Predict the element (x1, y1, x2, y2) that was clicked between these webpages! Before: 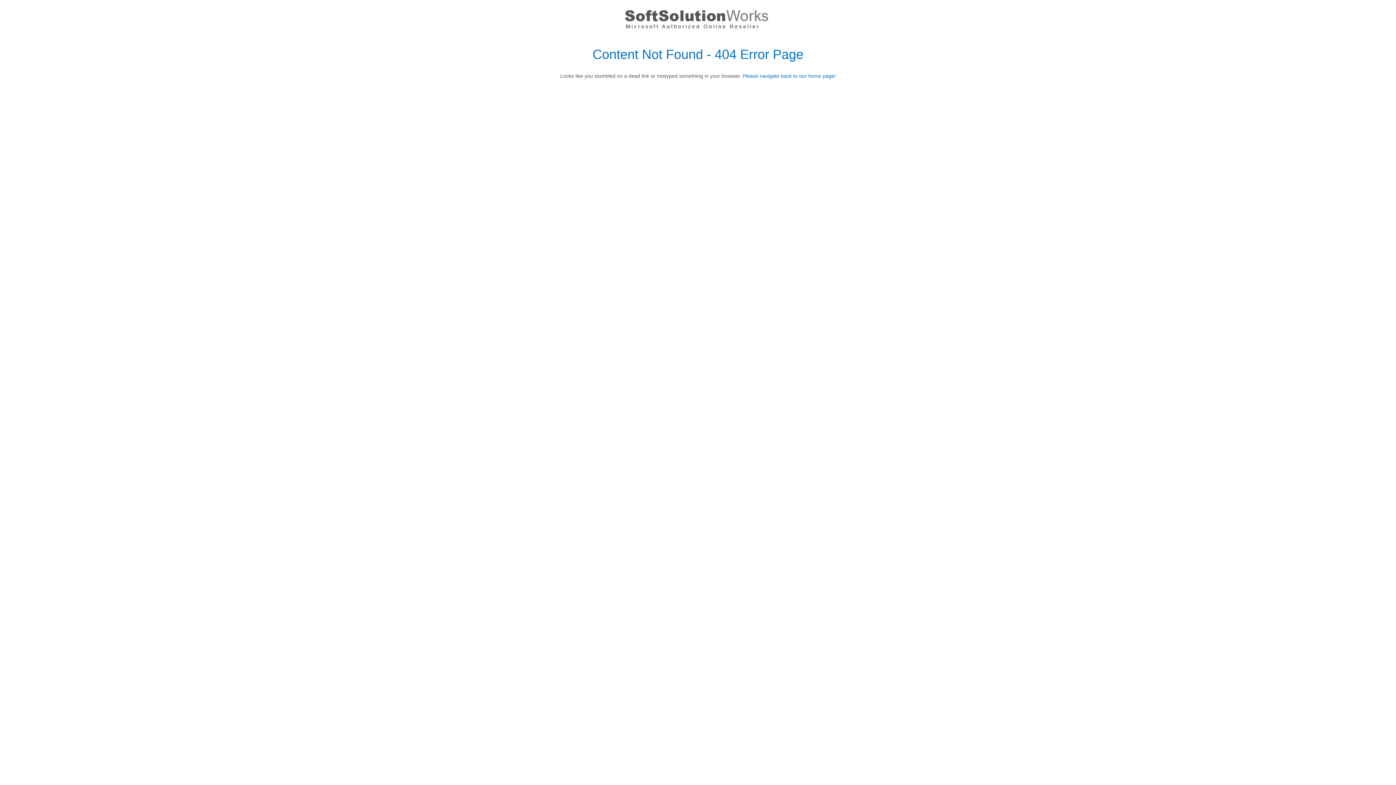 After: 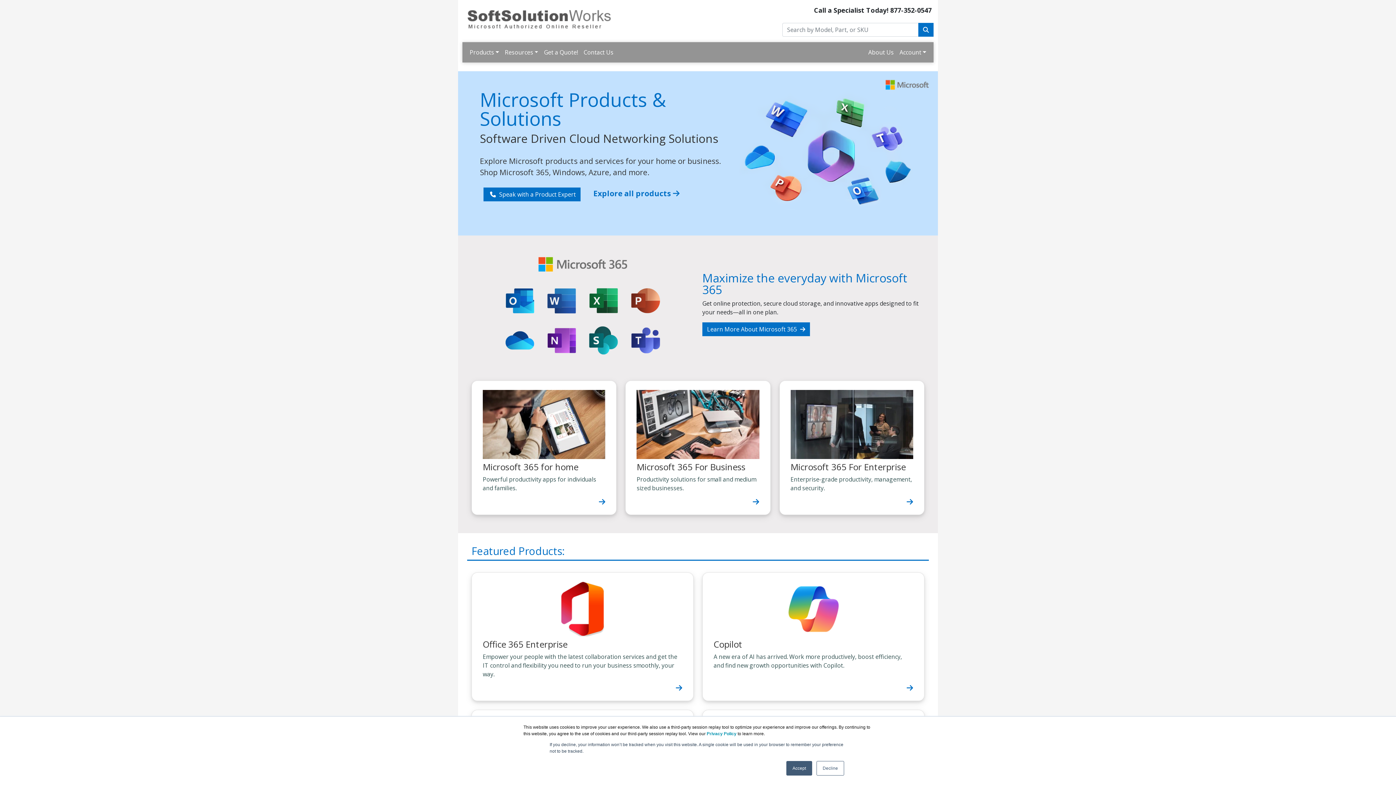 Action: label: Please navigate back to our home page! bbox: (742, 73, 836, 78)